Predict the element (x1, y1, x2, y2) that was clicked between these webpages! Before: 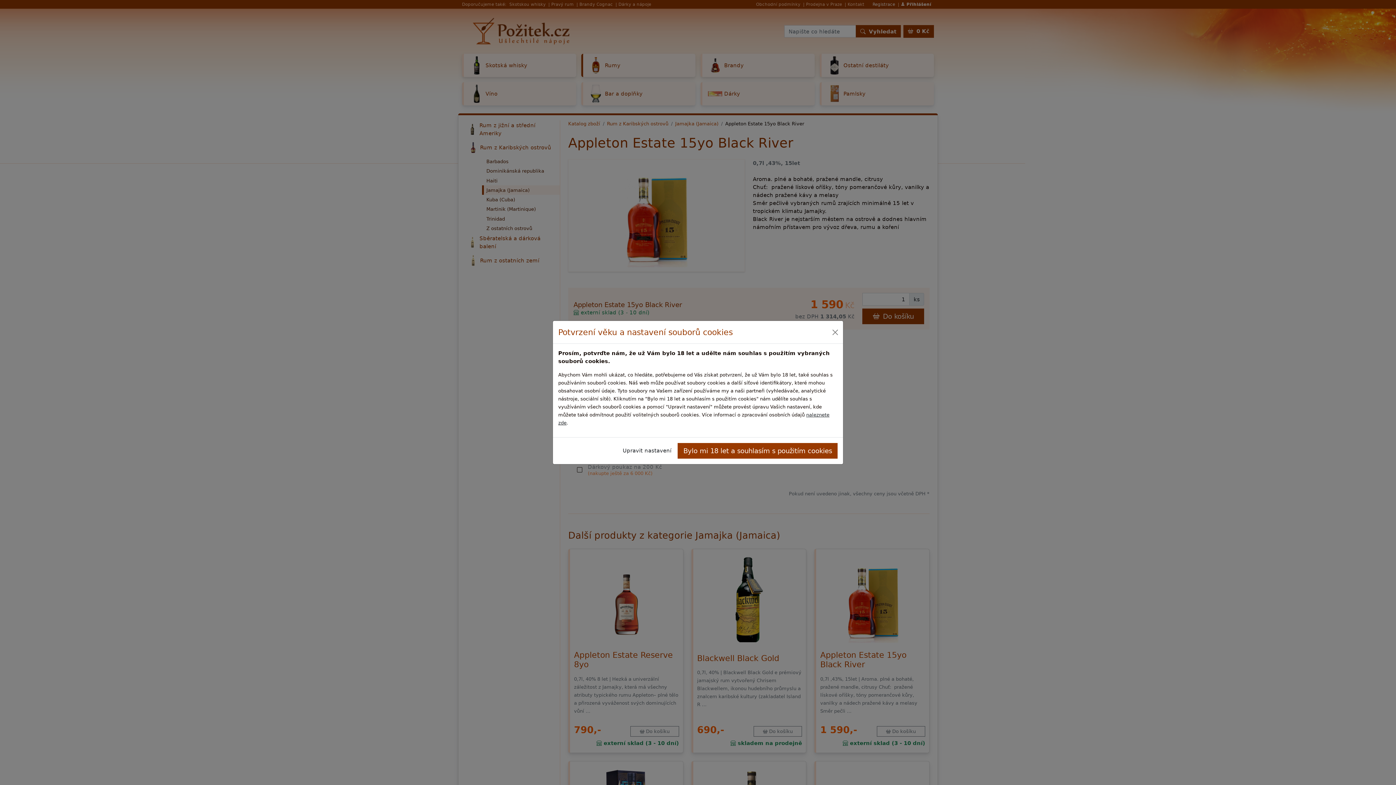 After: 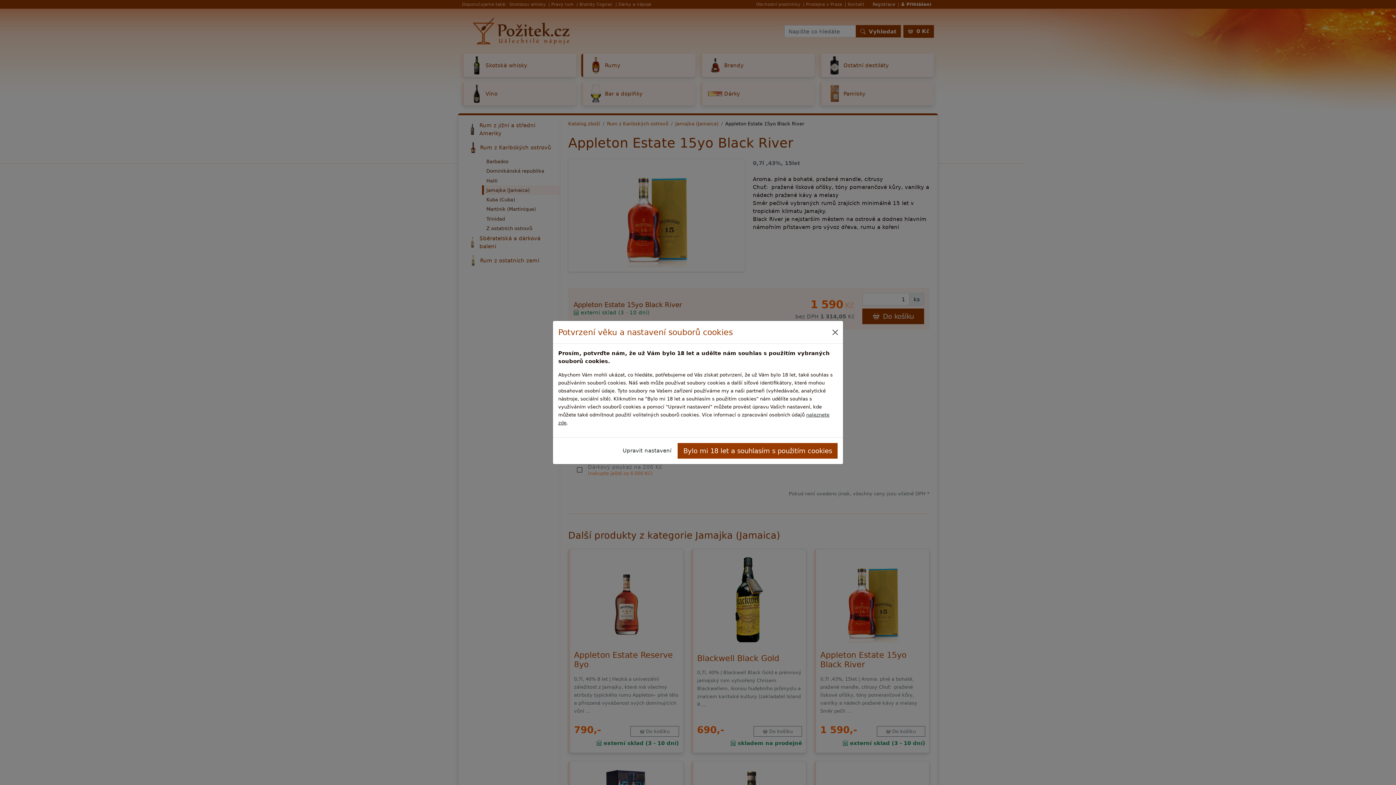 Action: bbox: (829, 327, 840, 337) label: Close